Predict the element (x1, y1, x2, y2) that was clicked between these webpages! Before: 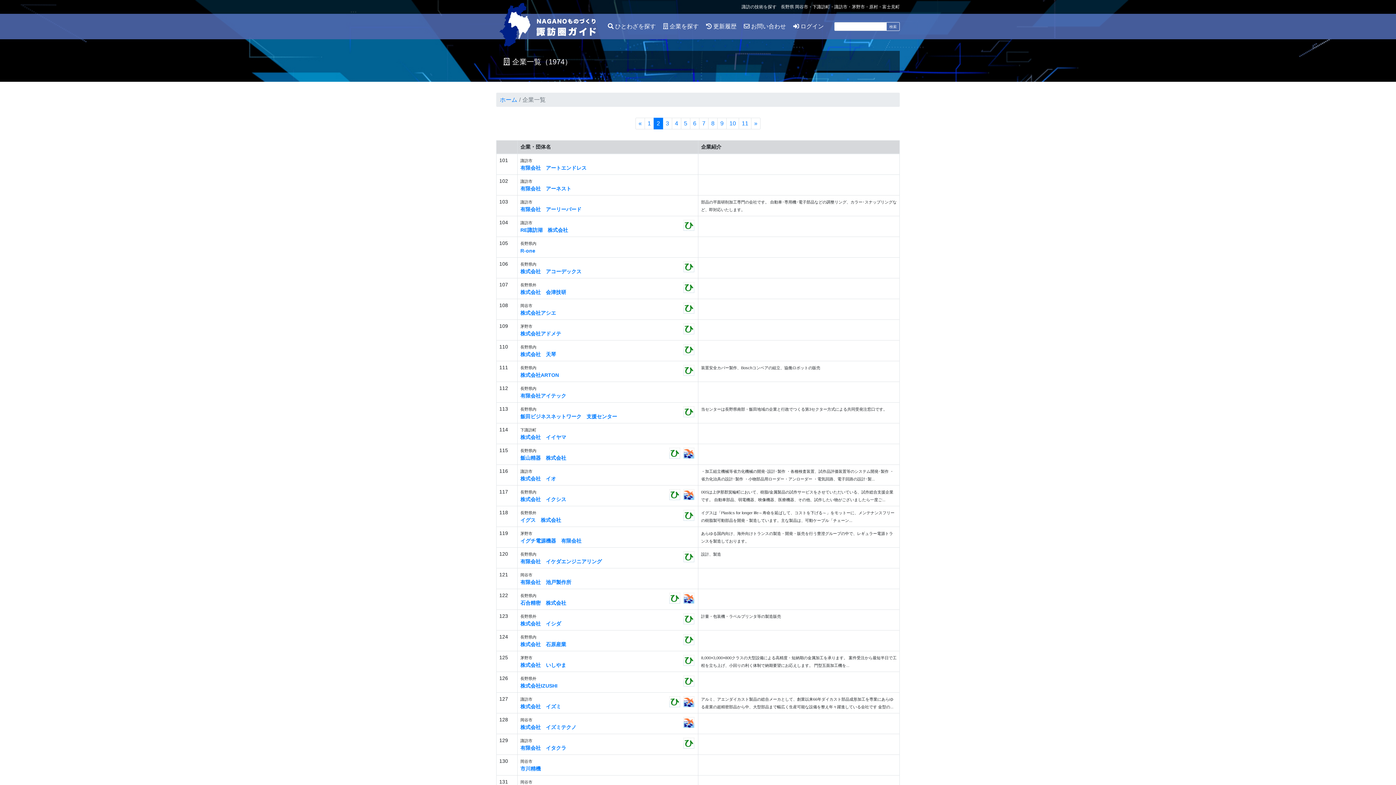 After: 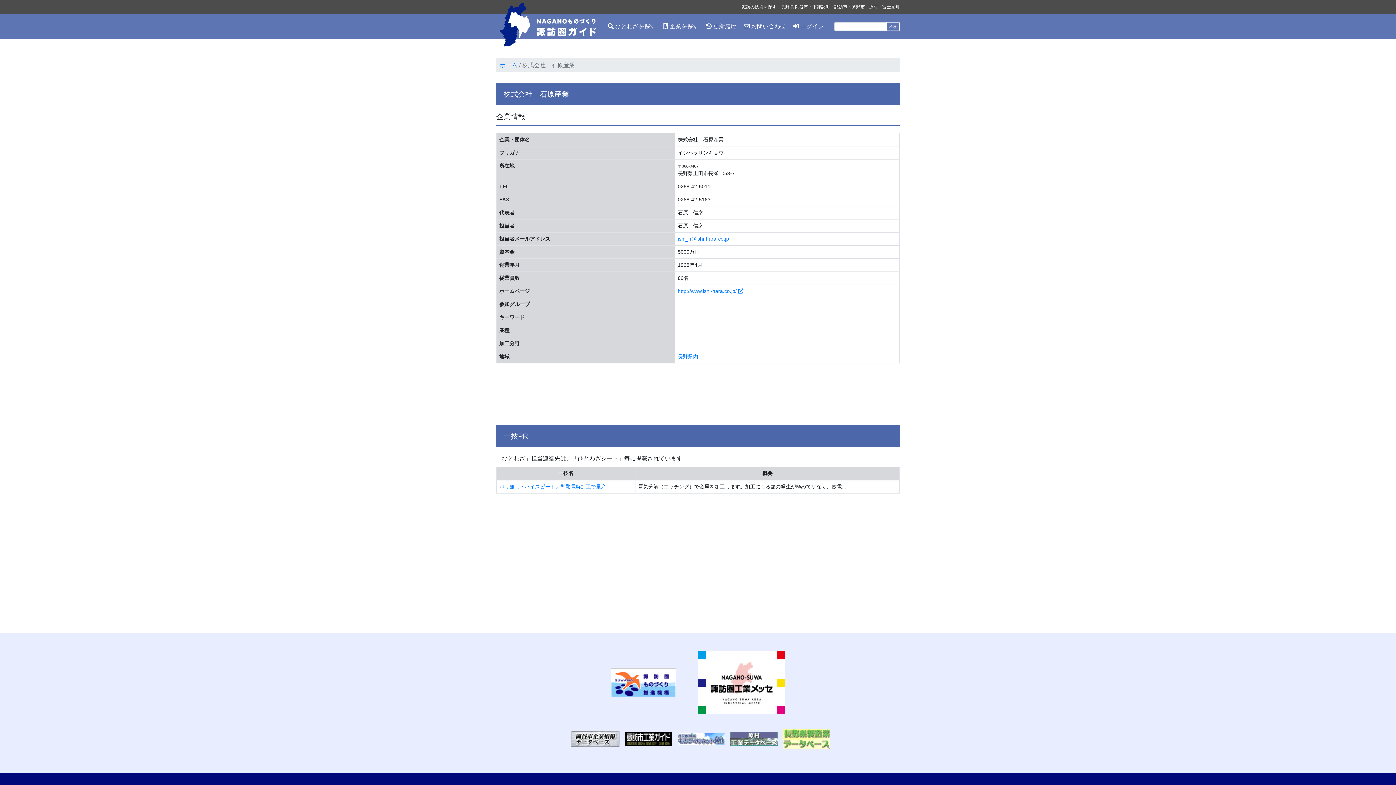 Action: label: 株式会社　石原産業 bbox: (520, 641, 566, 647)